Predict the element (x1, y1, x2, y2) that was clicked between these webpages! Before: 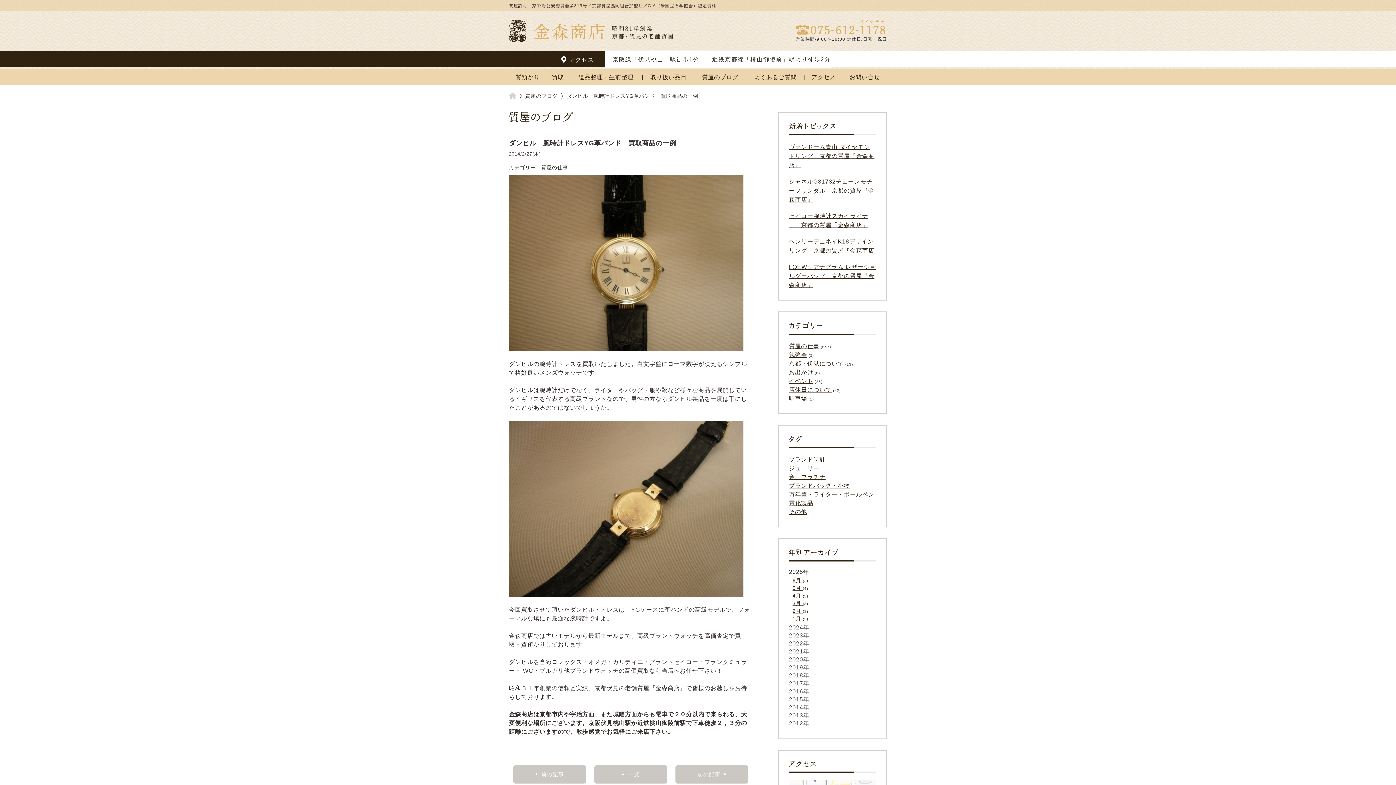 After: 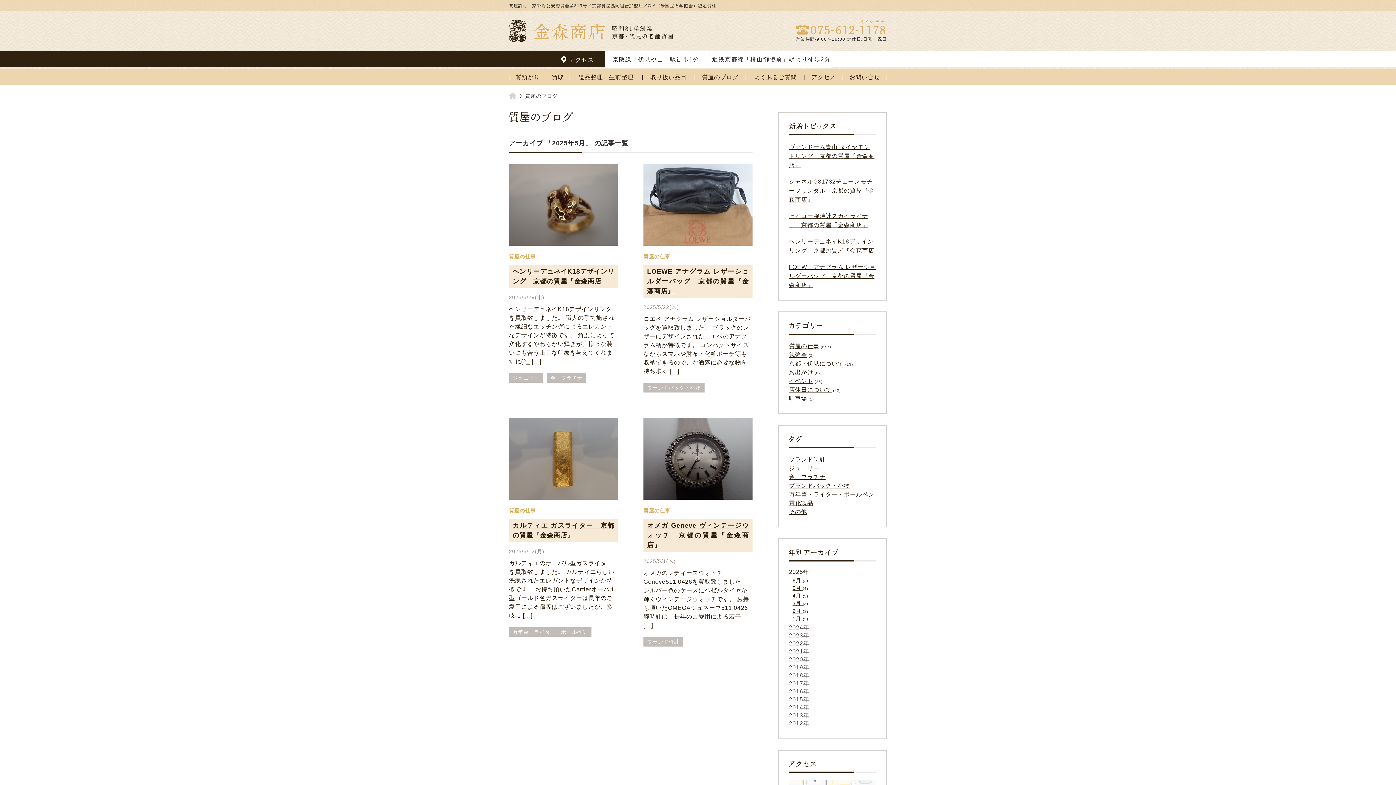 Action: label: 5月 (4) bbox: (792, 585, 808, 591)